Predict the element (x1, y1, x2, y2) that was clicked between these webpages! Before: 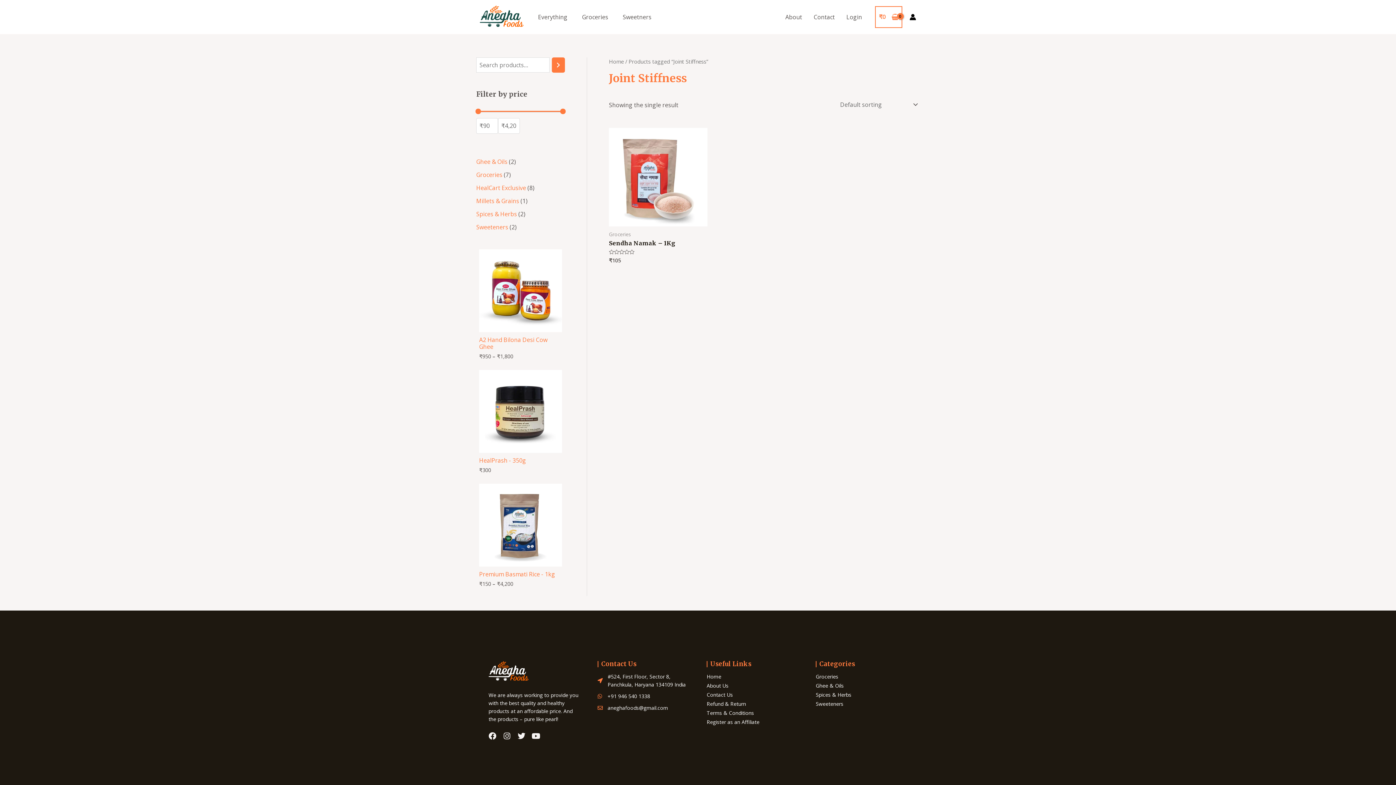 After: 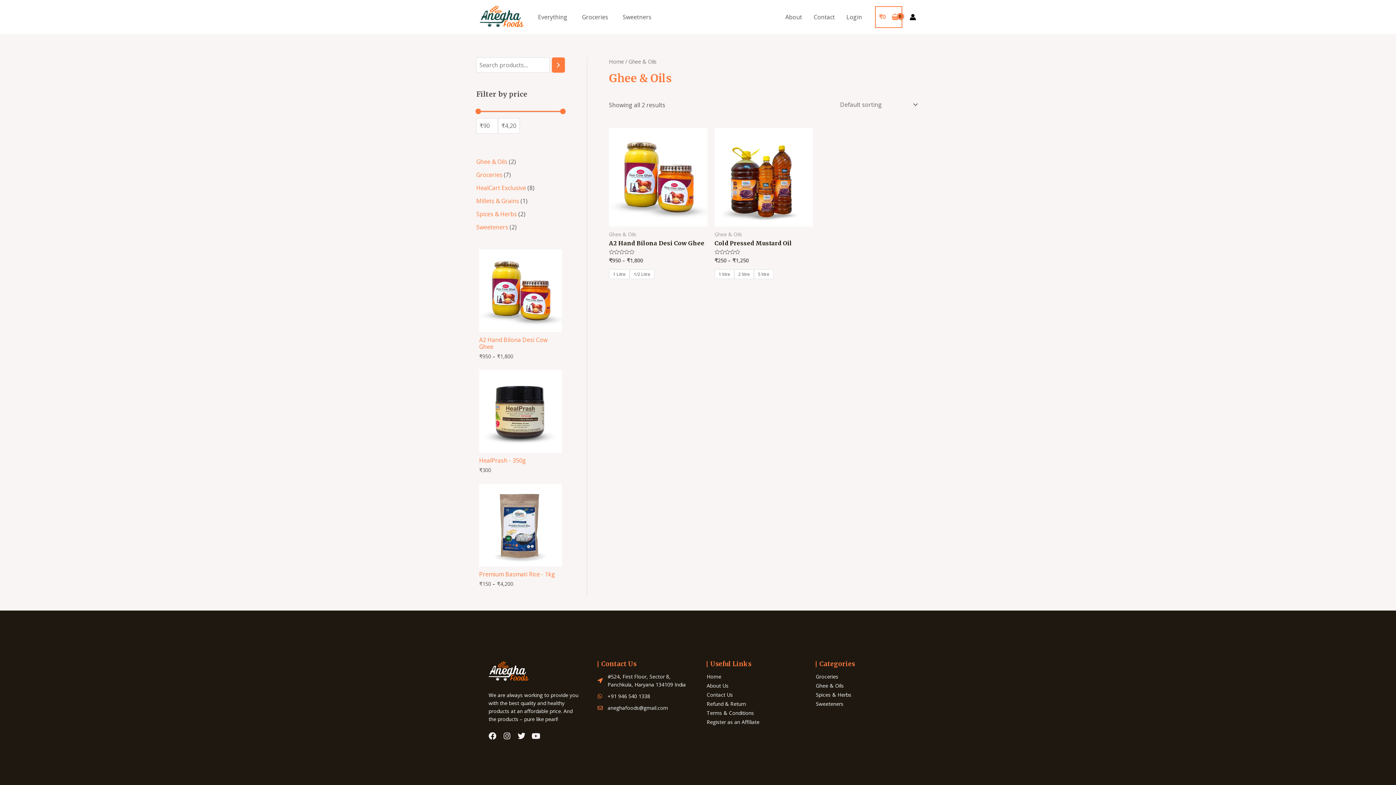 Action: bbox: (816, 682, 907, 690) label: Ghee & Oils